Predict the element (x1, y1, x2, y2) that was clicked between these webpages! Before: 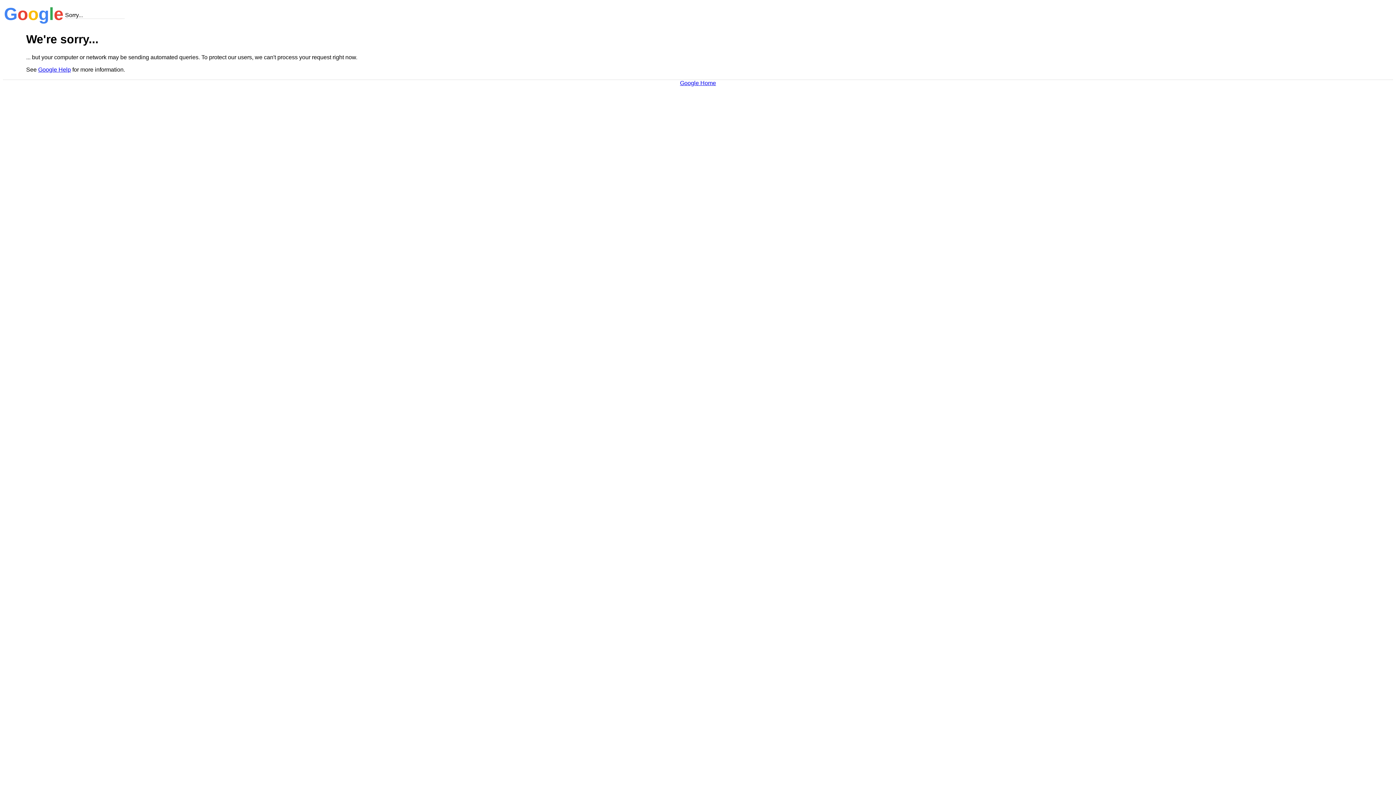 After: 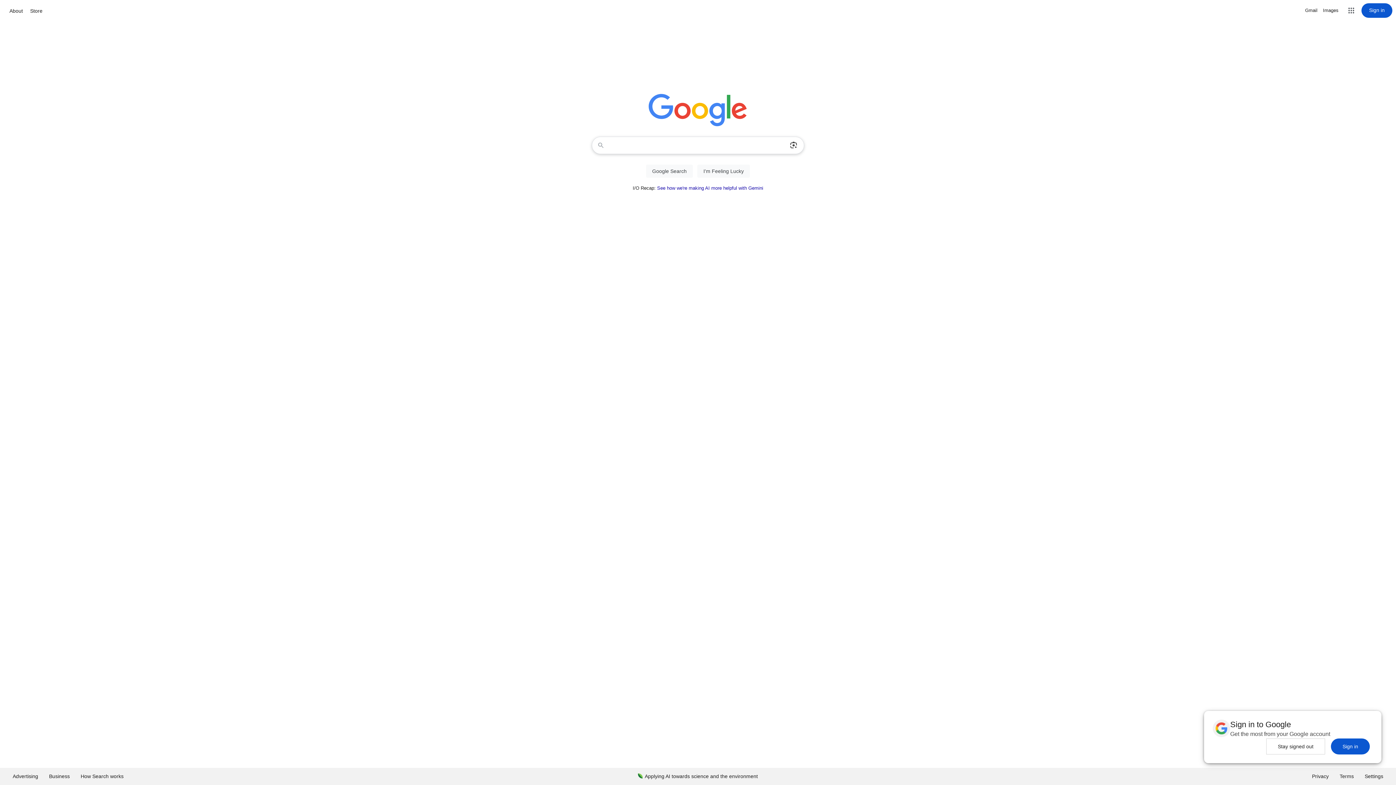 Action: label: Google Home bbox: (680, 79, 716, 86)